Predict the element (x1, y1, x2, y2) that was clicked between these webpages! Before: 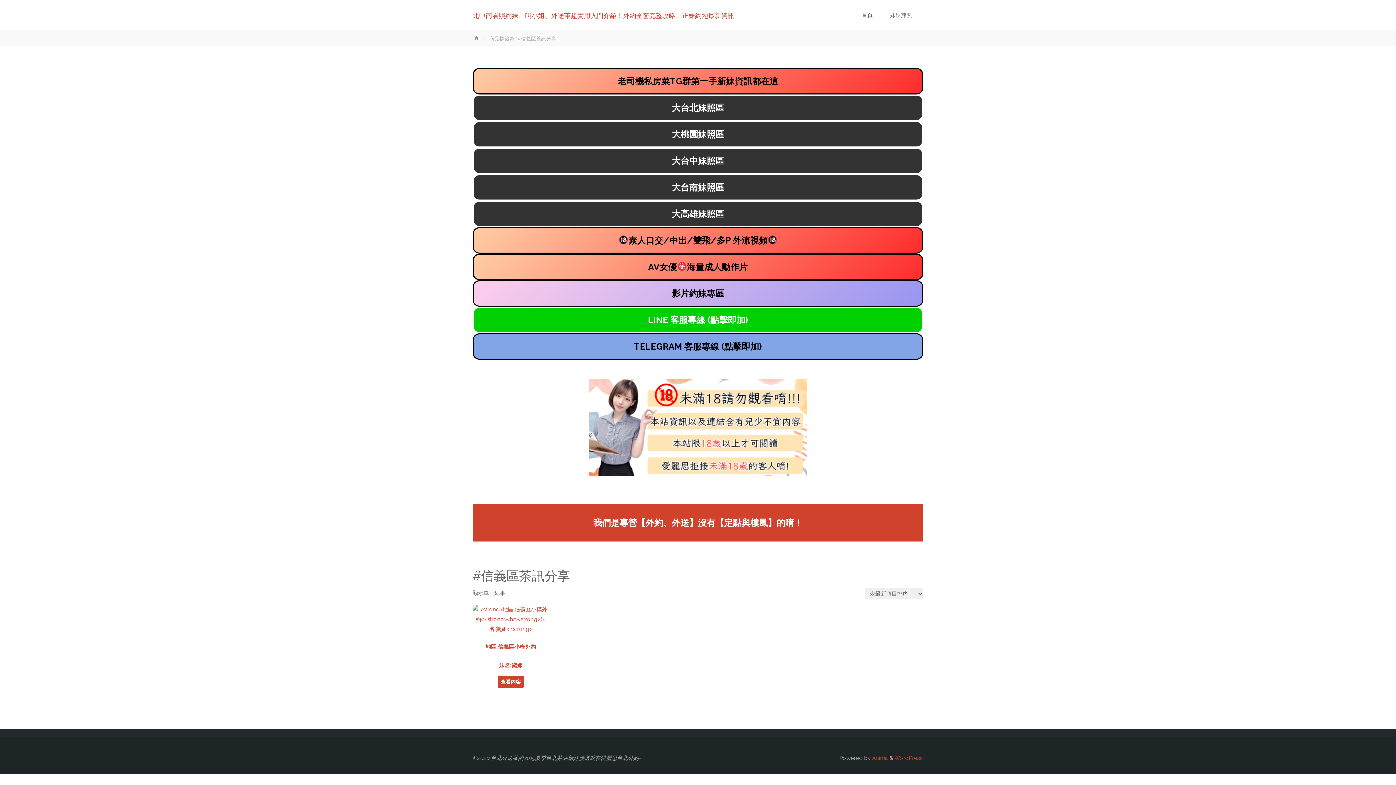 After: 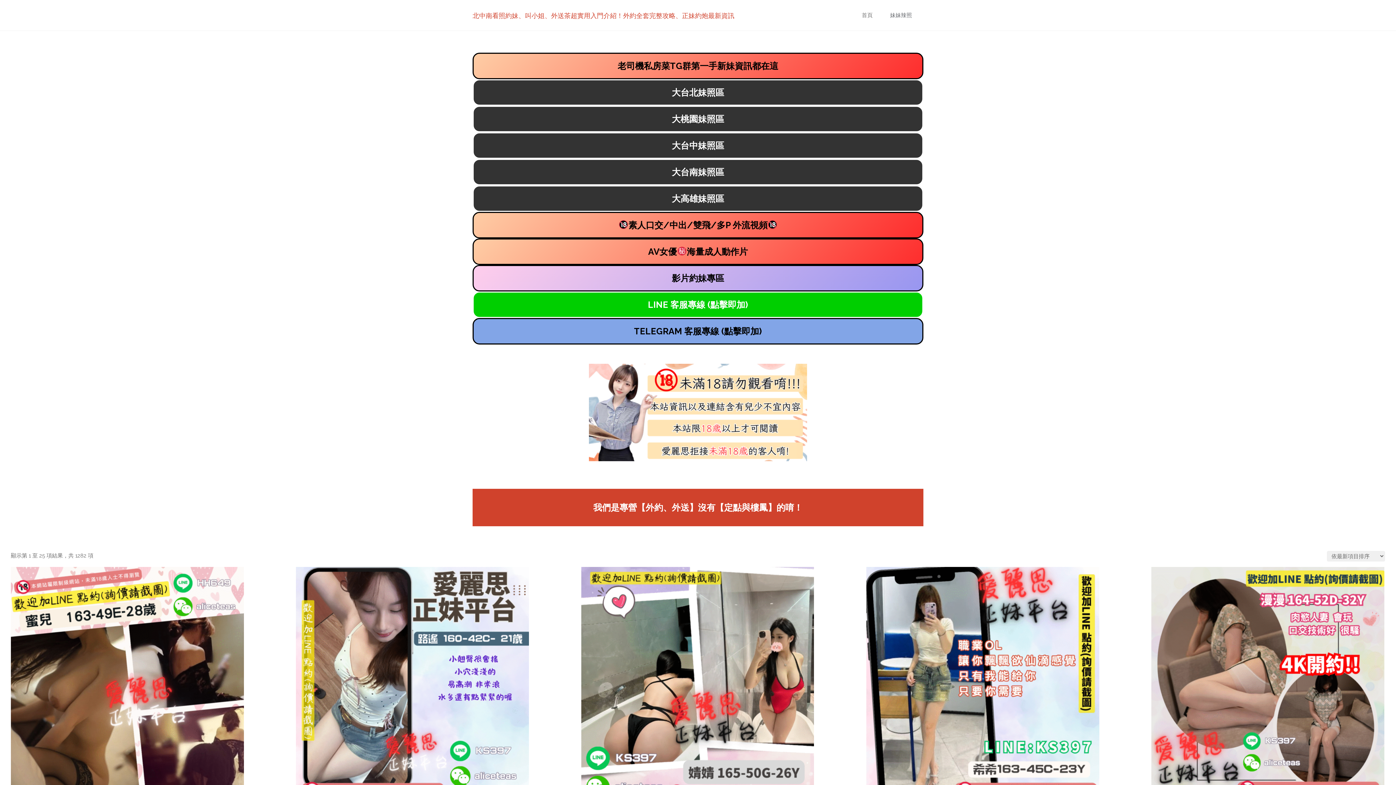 Action: bbox: (474, 35, 480, 41) label: Home